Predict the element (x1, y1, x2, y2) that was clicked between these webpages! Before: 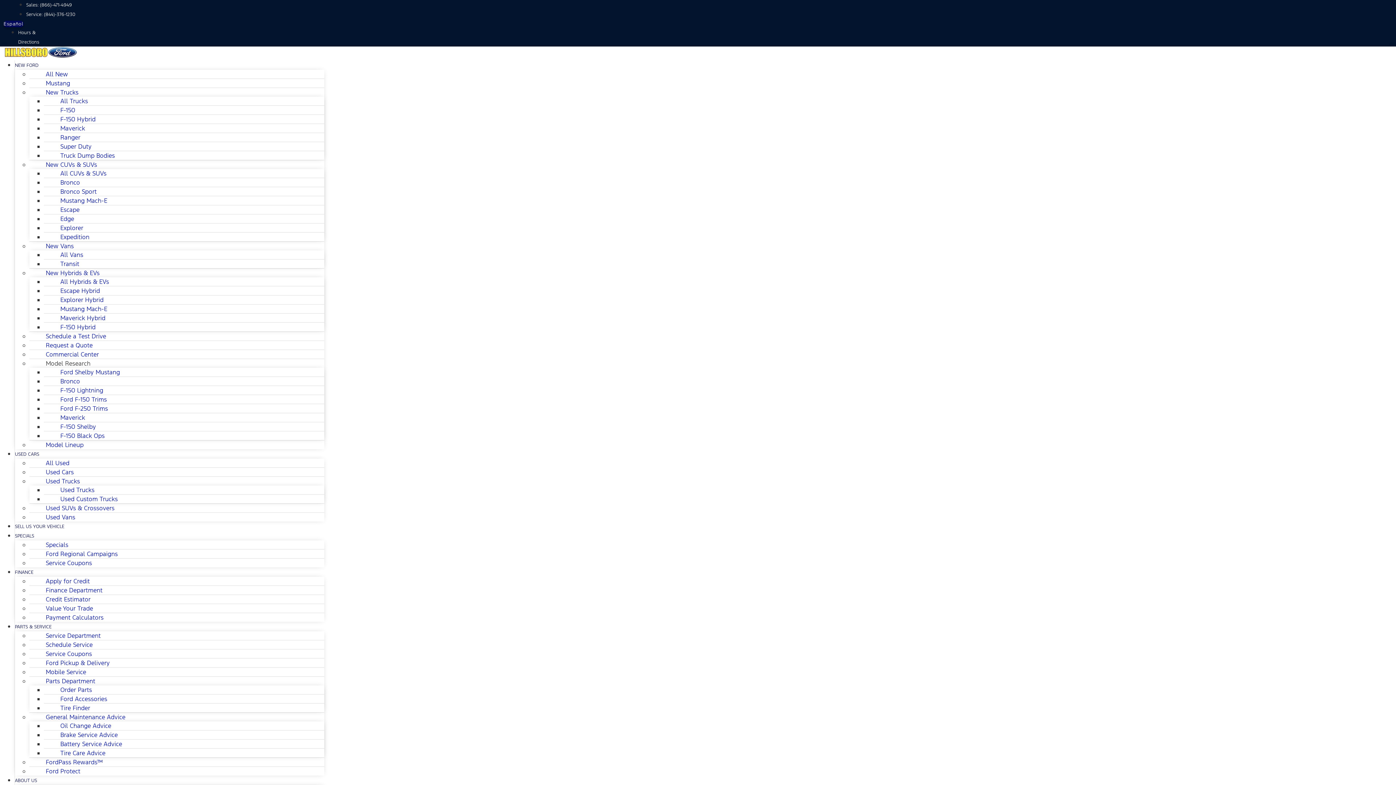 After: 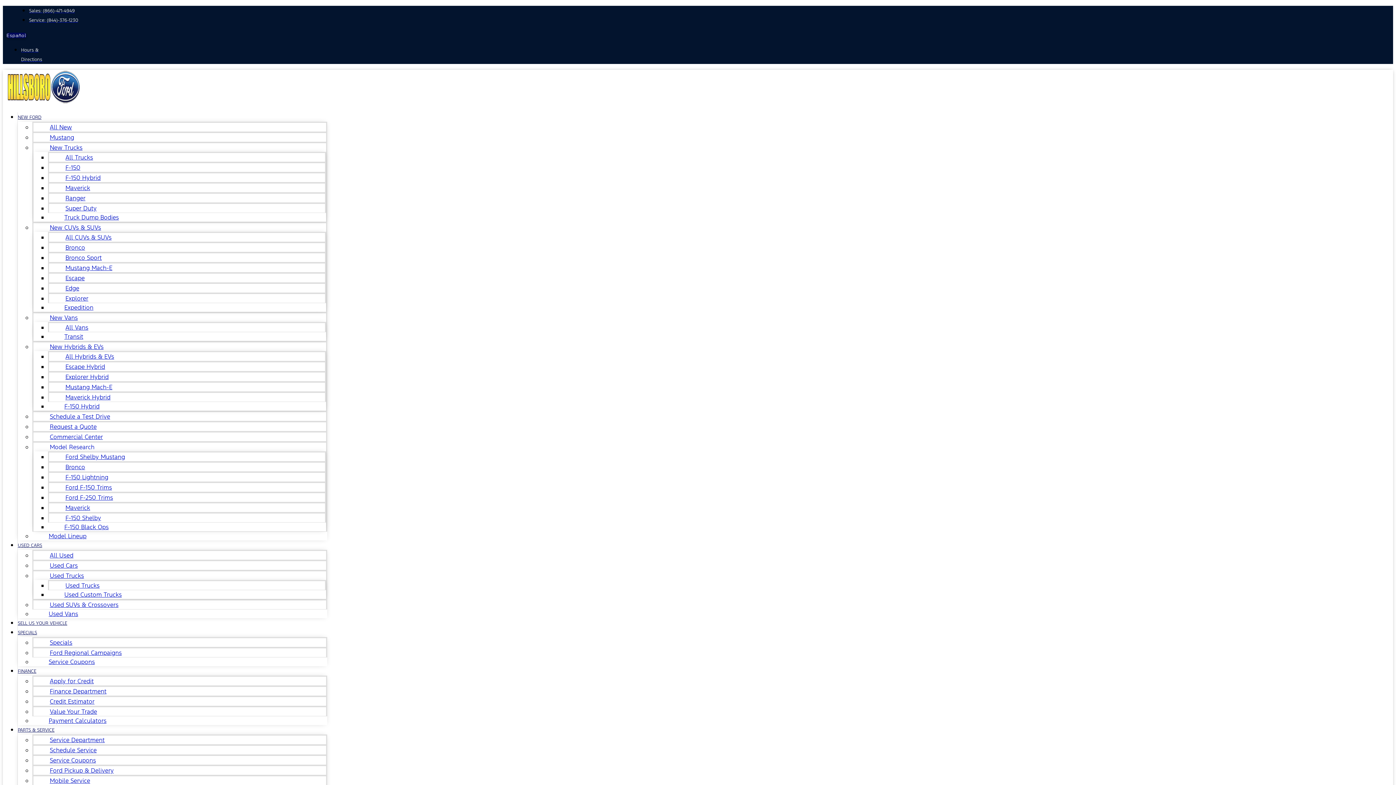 Action: label: Oil Change Advice bbox: (44, 717, 127, 734)